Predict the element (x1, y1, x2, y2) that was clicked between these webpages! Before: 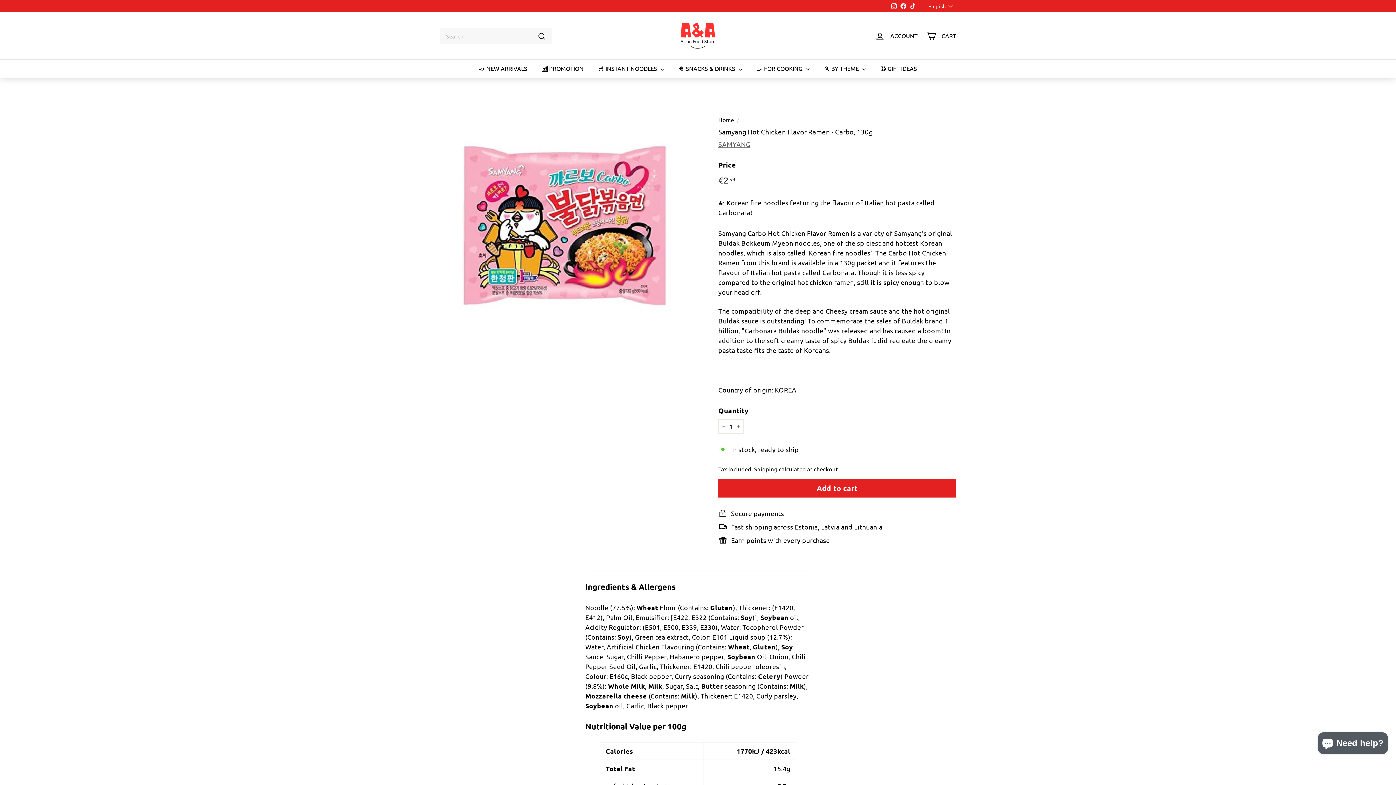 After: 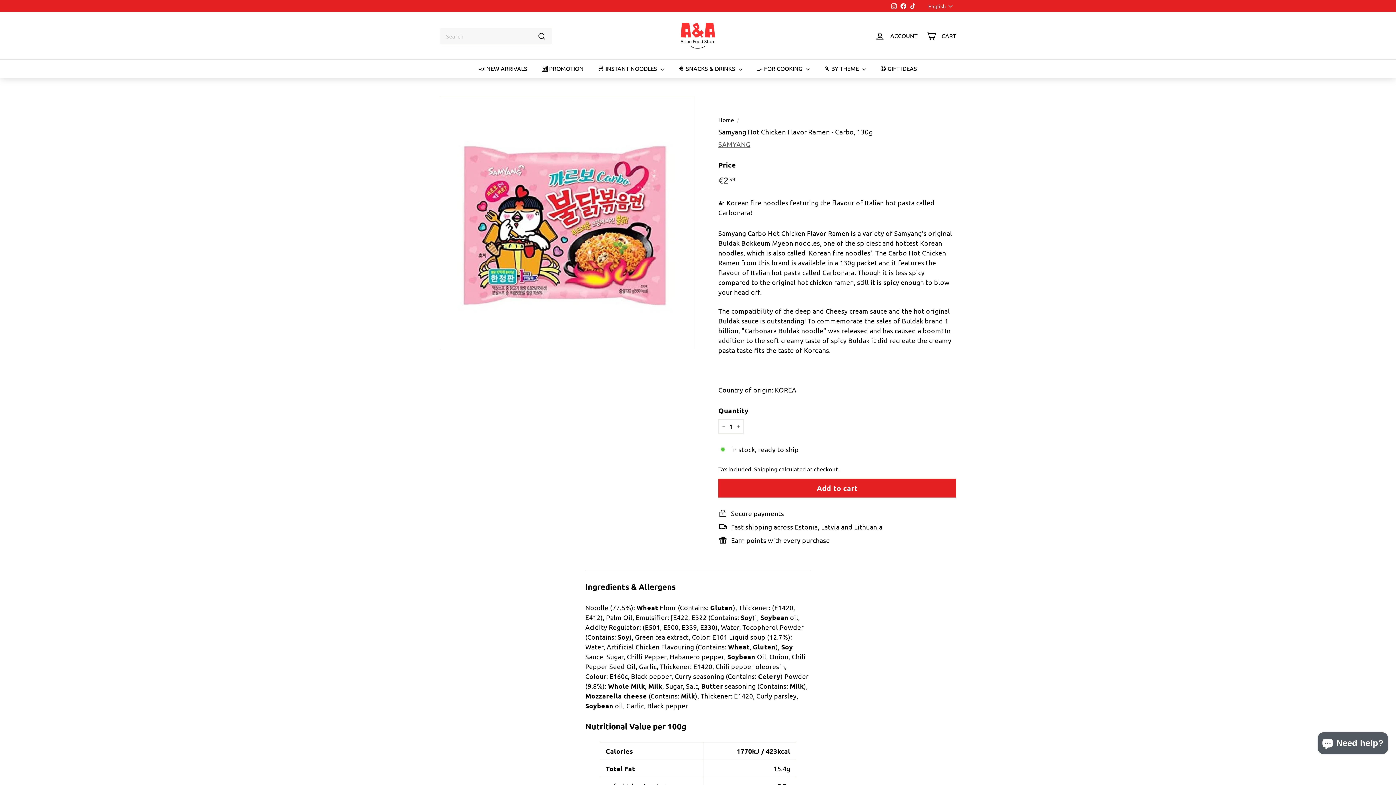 Action: label: Instagram bbox: (889, 0, 898, 11)